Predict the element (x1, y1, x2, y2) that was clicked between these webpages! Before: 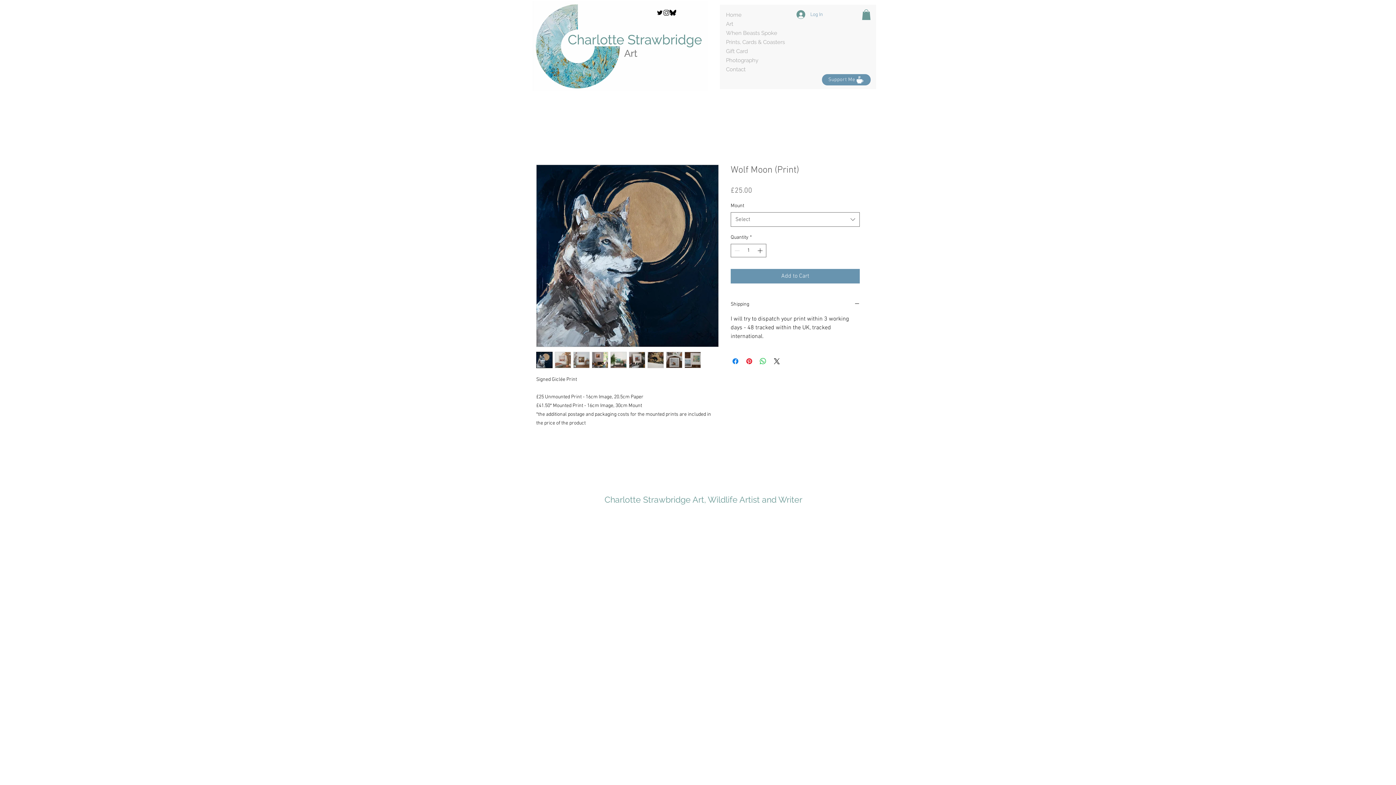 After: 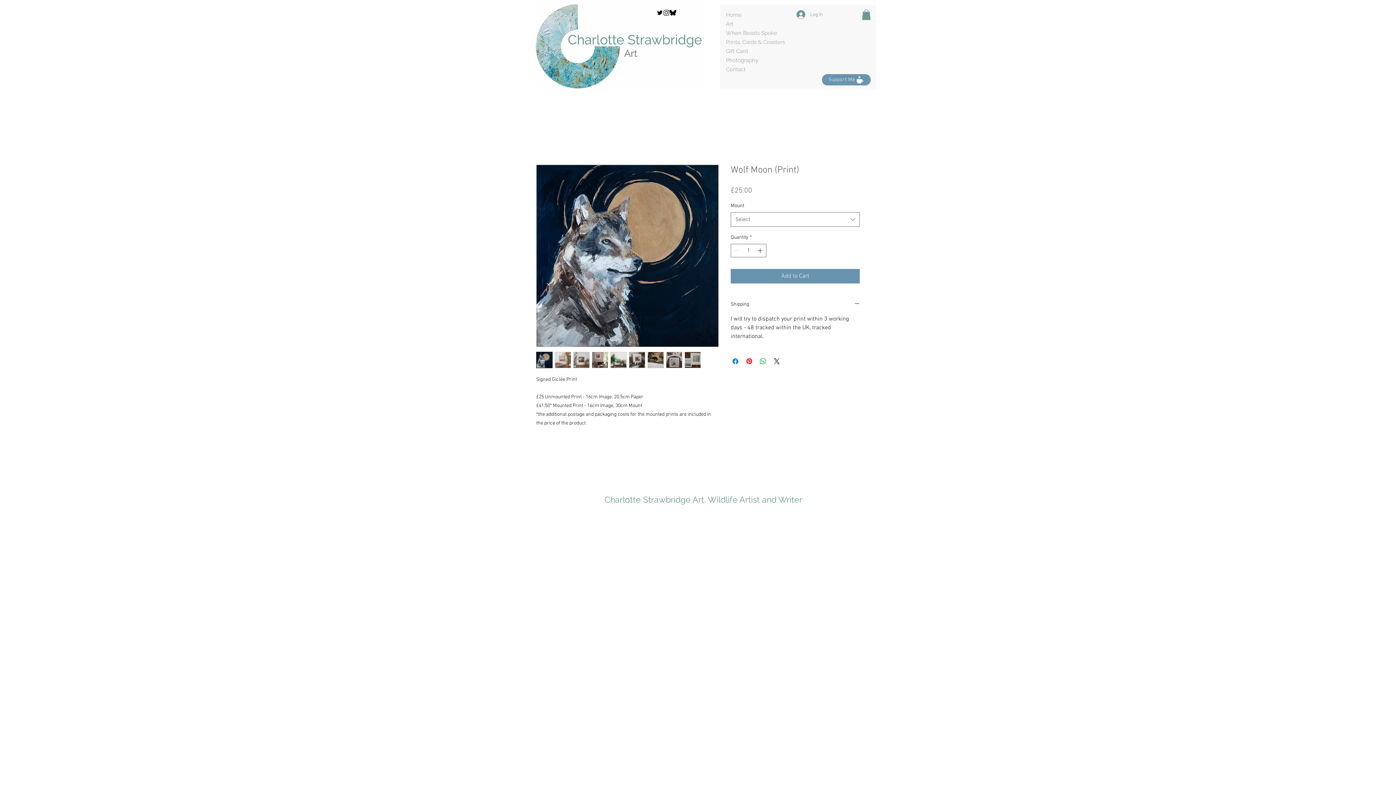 Action: bbox: (554, 352, 571, 368)